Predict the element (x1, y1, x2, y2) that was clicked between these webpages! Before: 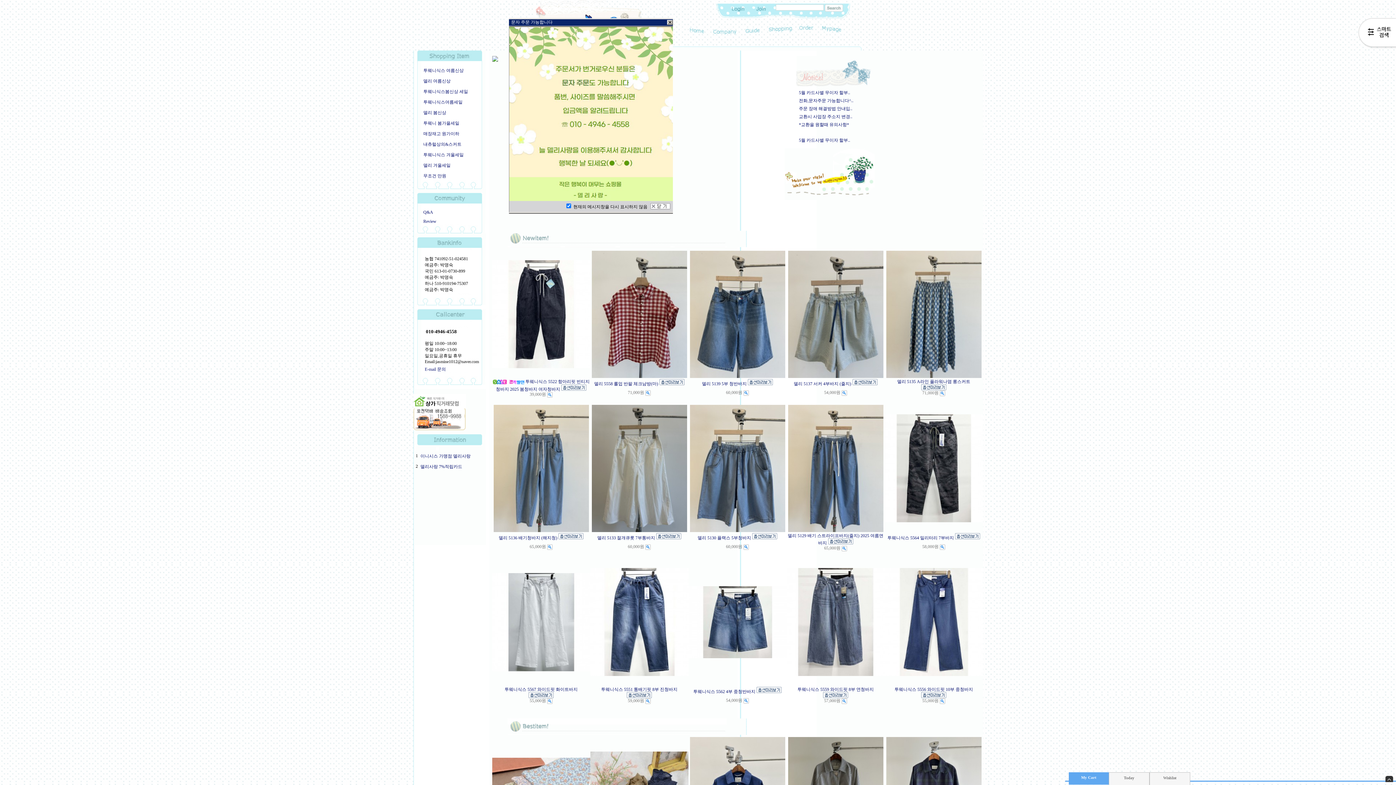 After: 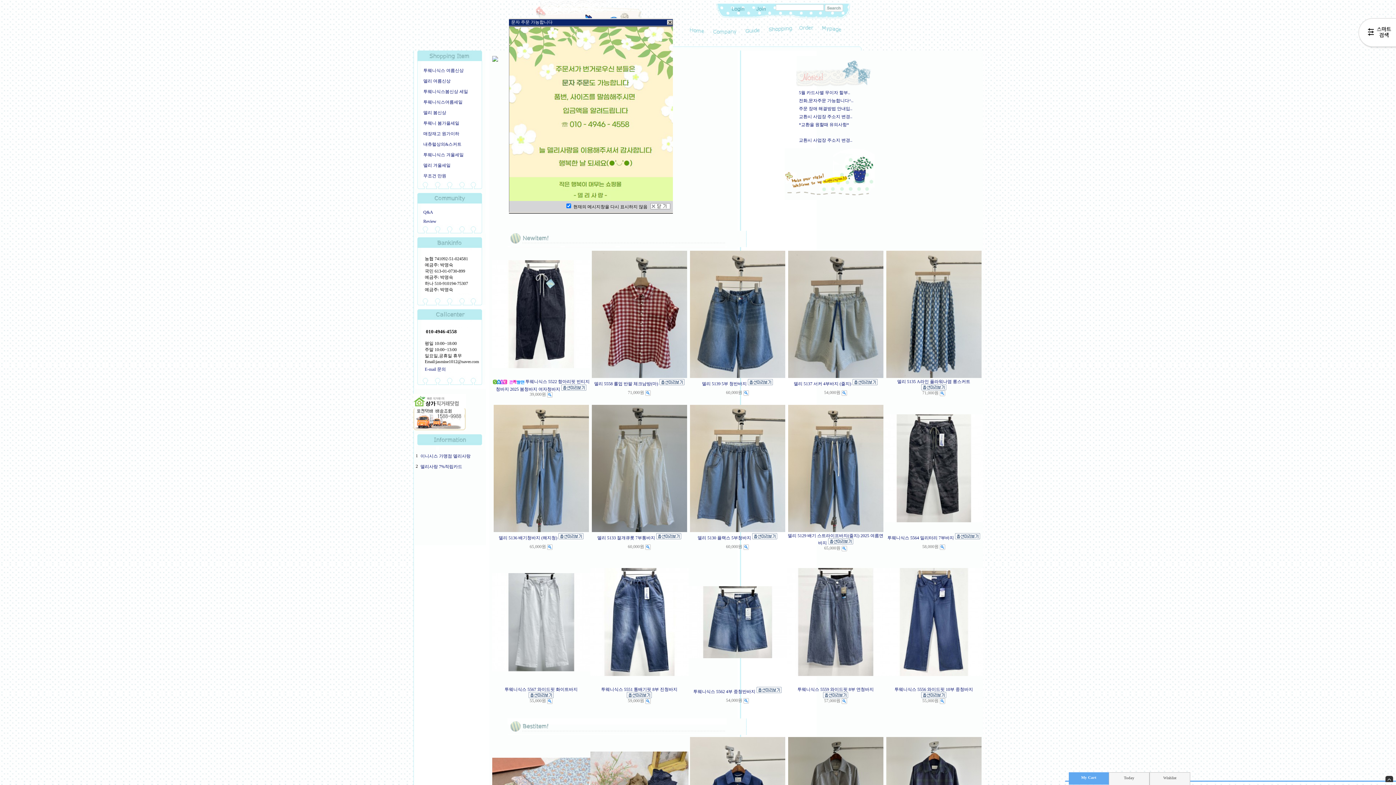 Action: bbox: (591, 374, 687, 379)